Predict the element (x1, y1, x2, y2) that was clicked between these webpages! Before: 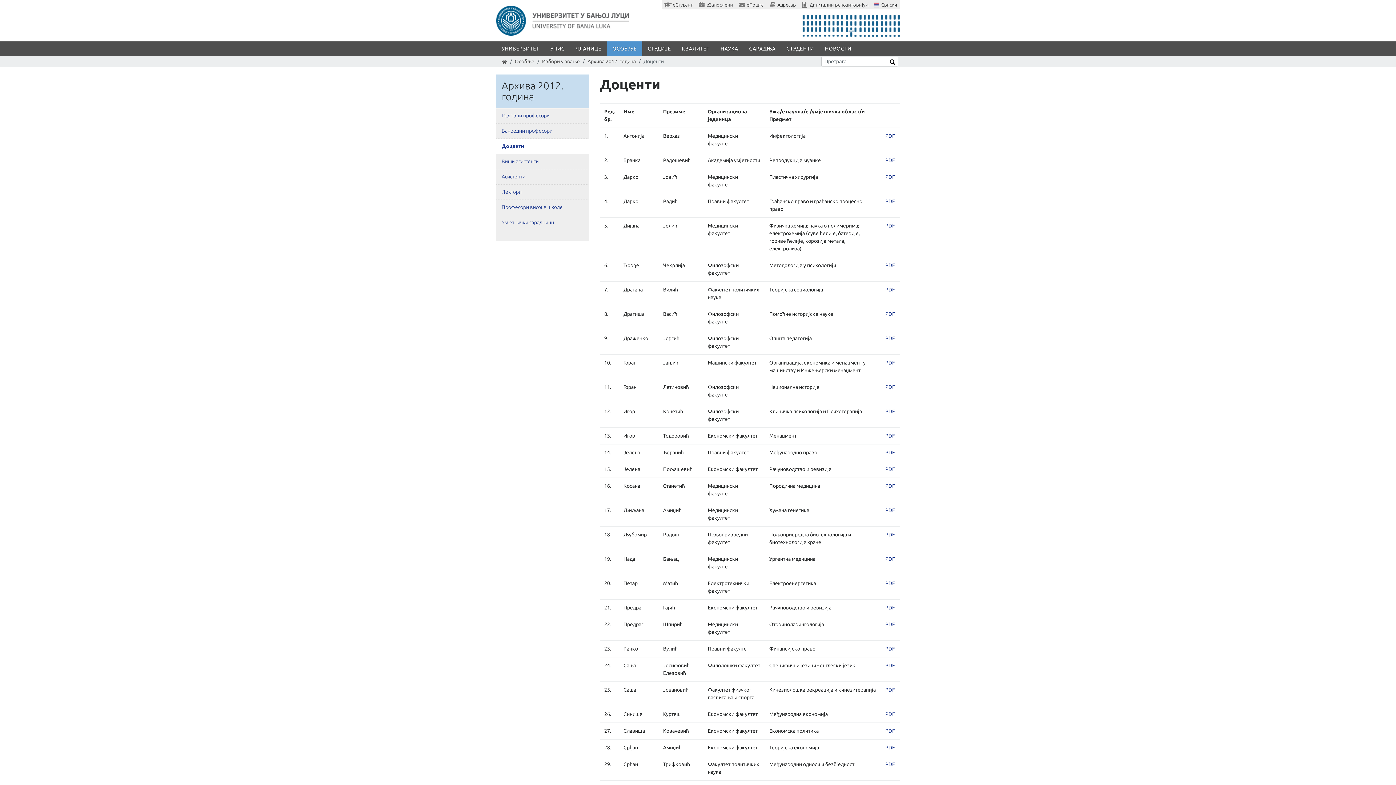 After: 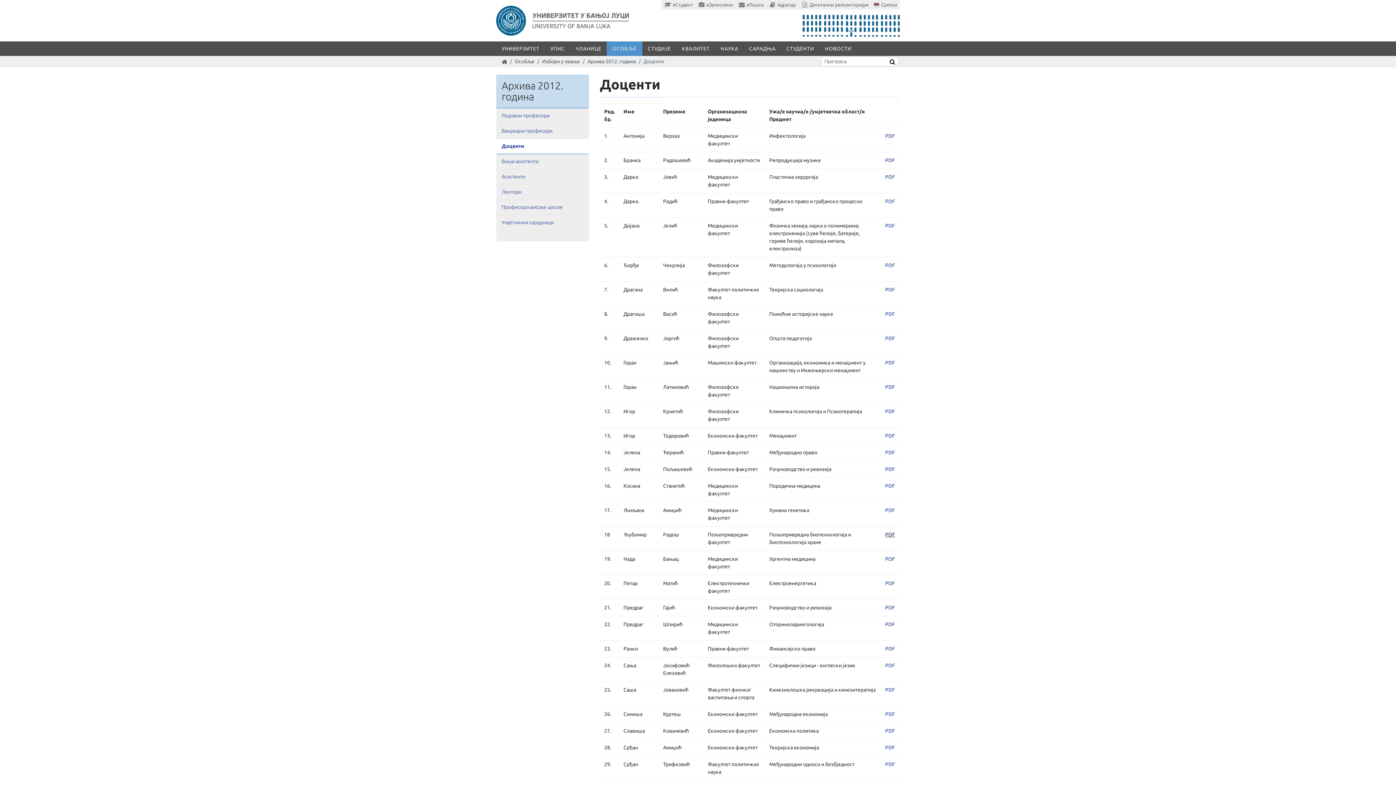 Action: label: PDF bbox: (885, 532, 895, 537)